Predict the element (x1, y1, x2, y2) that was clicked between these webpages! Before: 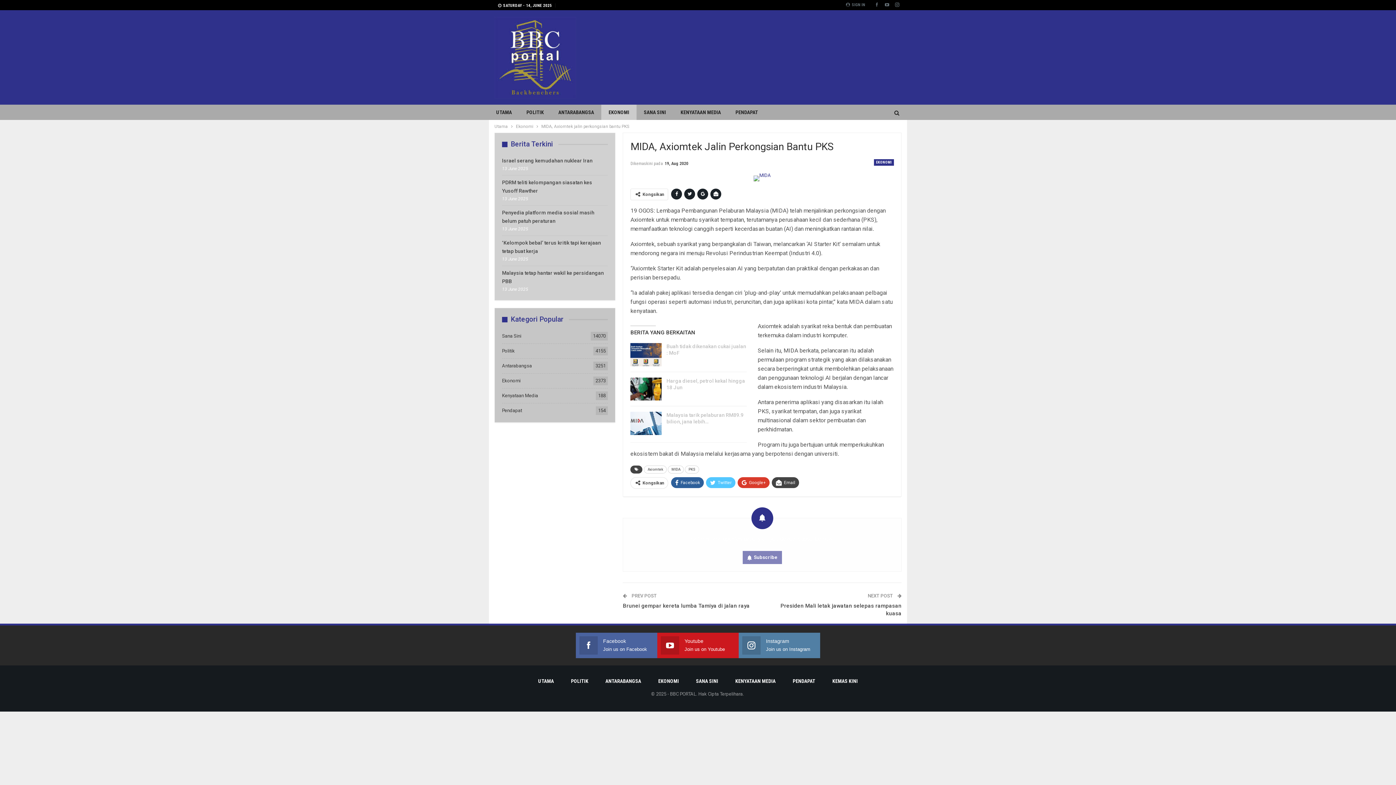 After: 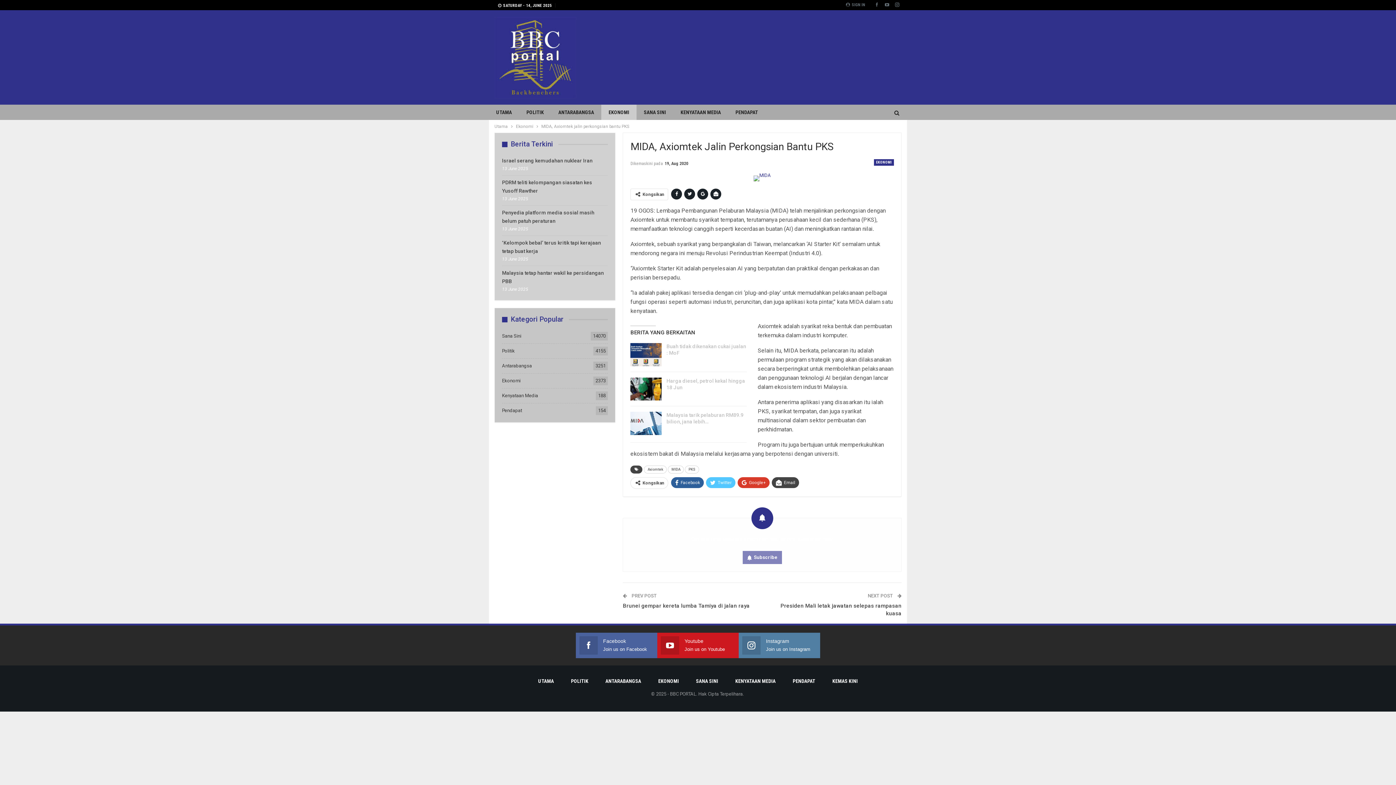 Action: bbox: (684, 188, 695, 199)